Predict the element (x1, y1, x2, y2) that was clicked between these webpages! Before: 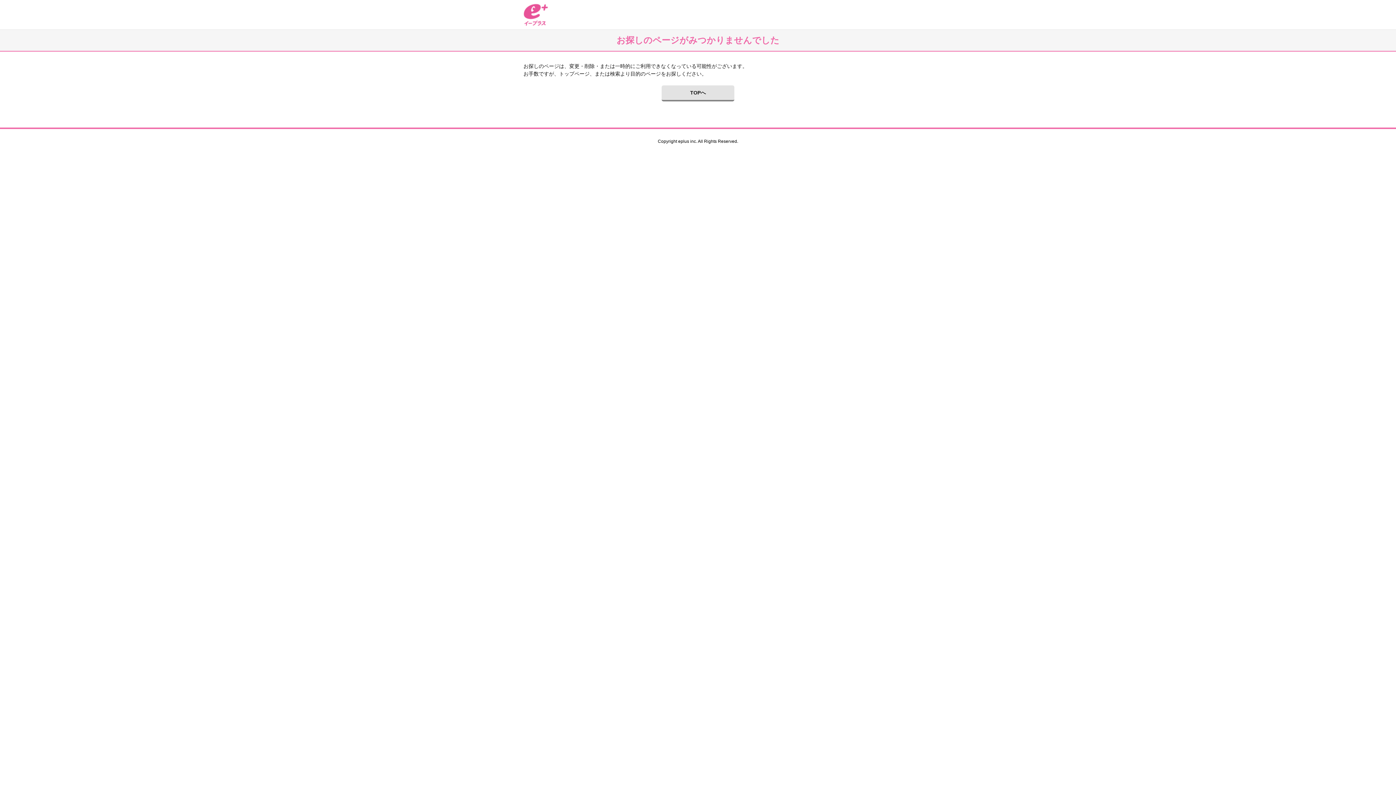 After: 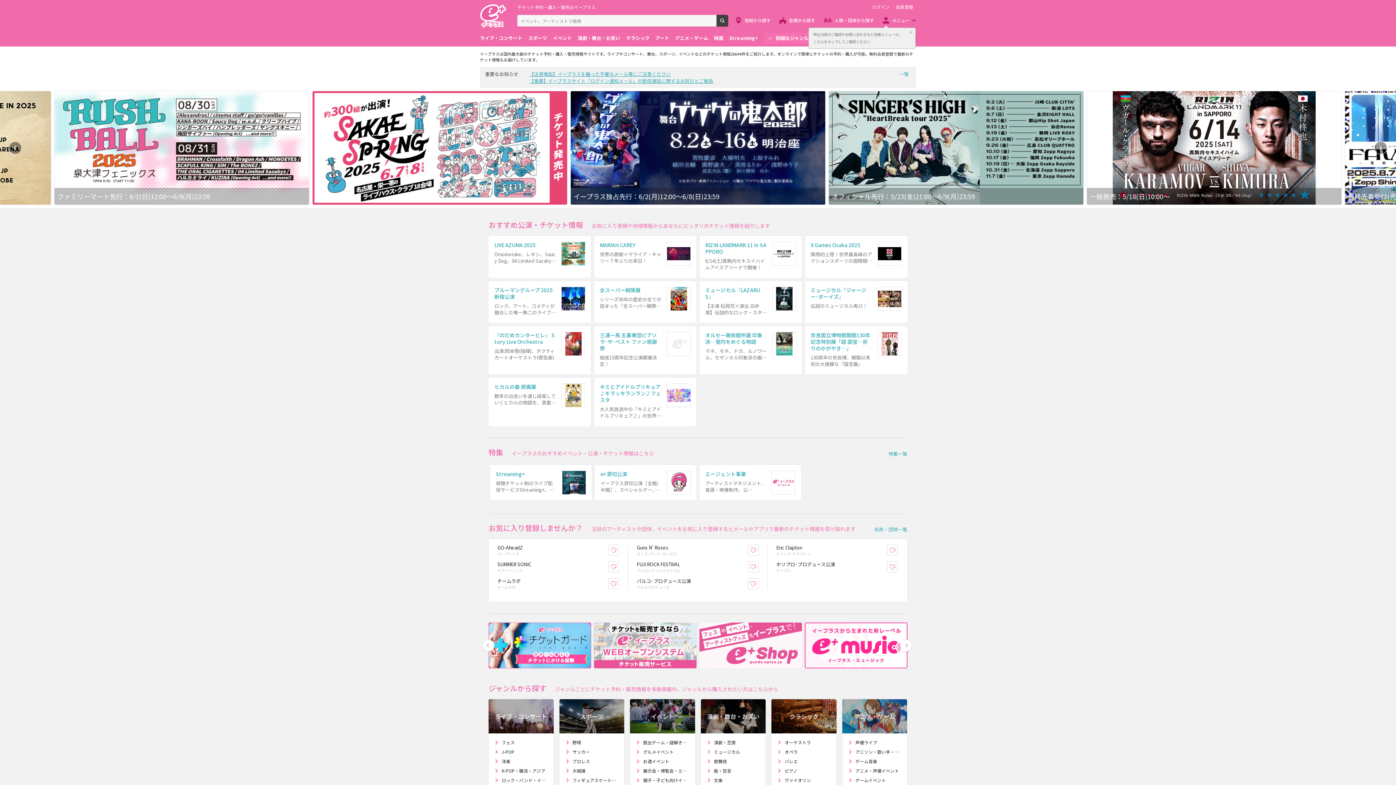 Action: label: イープラス bbox: (523, 3, 548, 25)